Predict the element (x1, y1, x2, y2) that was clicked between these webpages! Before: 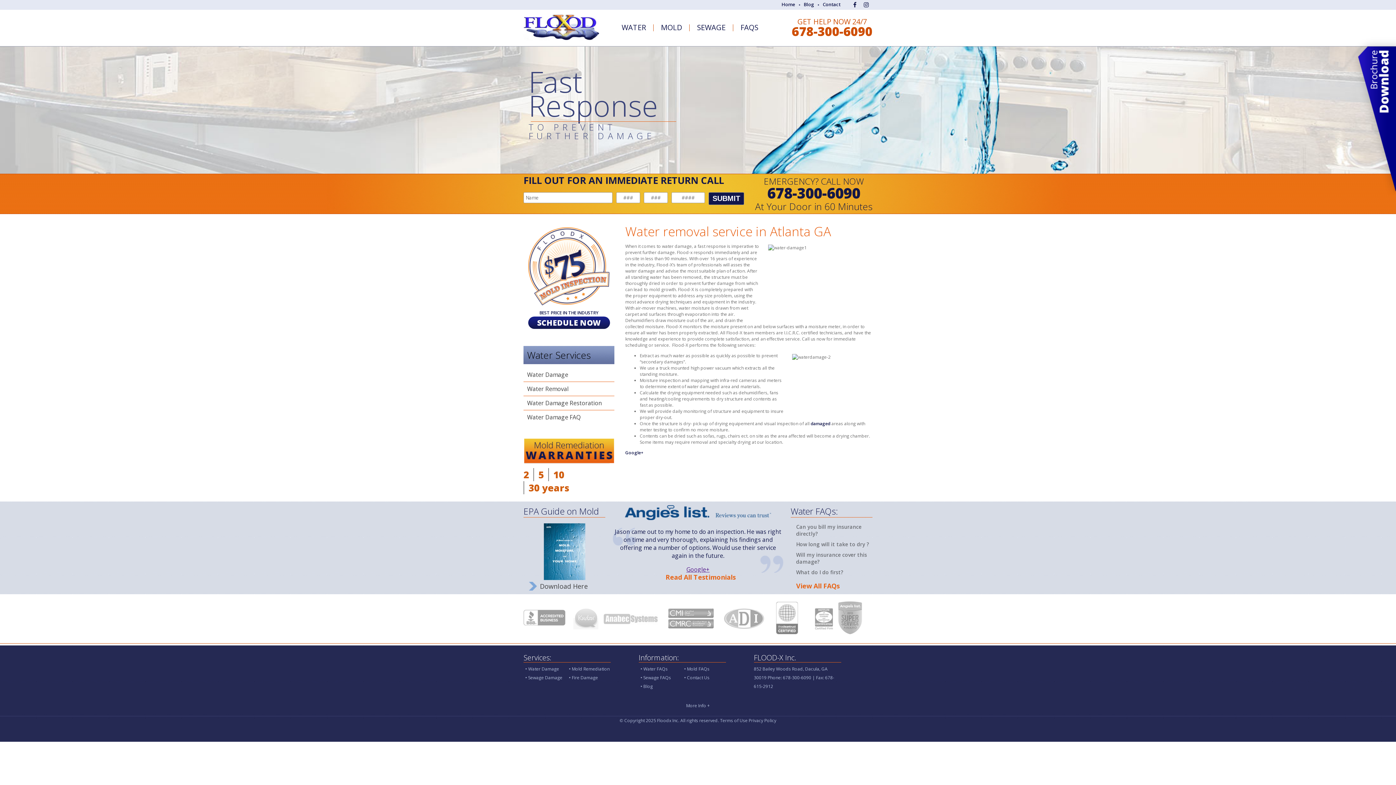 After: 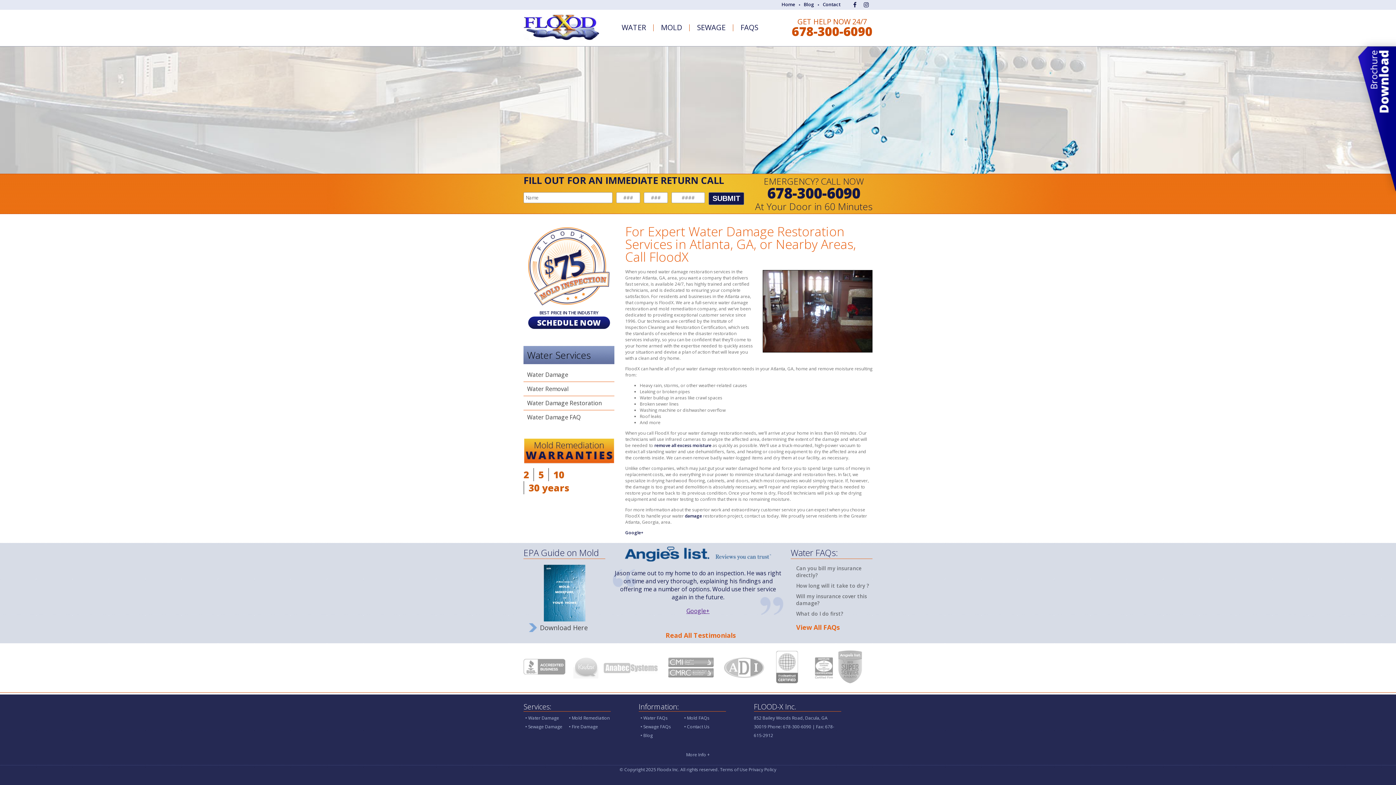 Action: bbox: (523, 399, 602, 407) label: Water Damage Restoration